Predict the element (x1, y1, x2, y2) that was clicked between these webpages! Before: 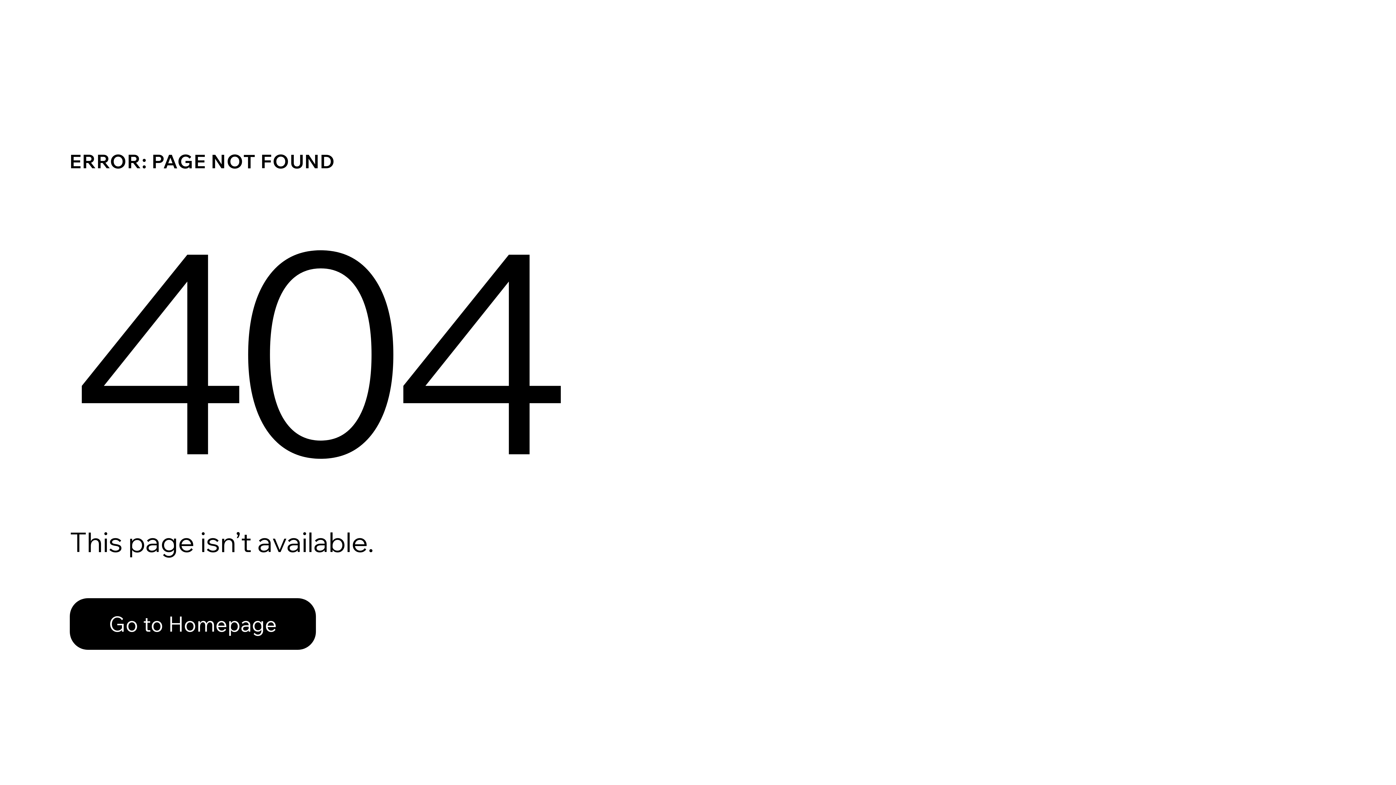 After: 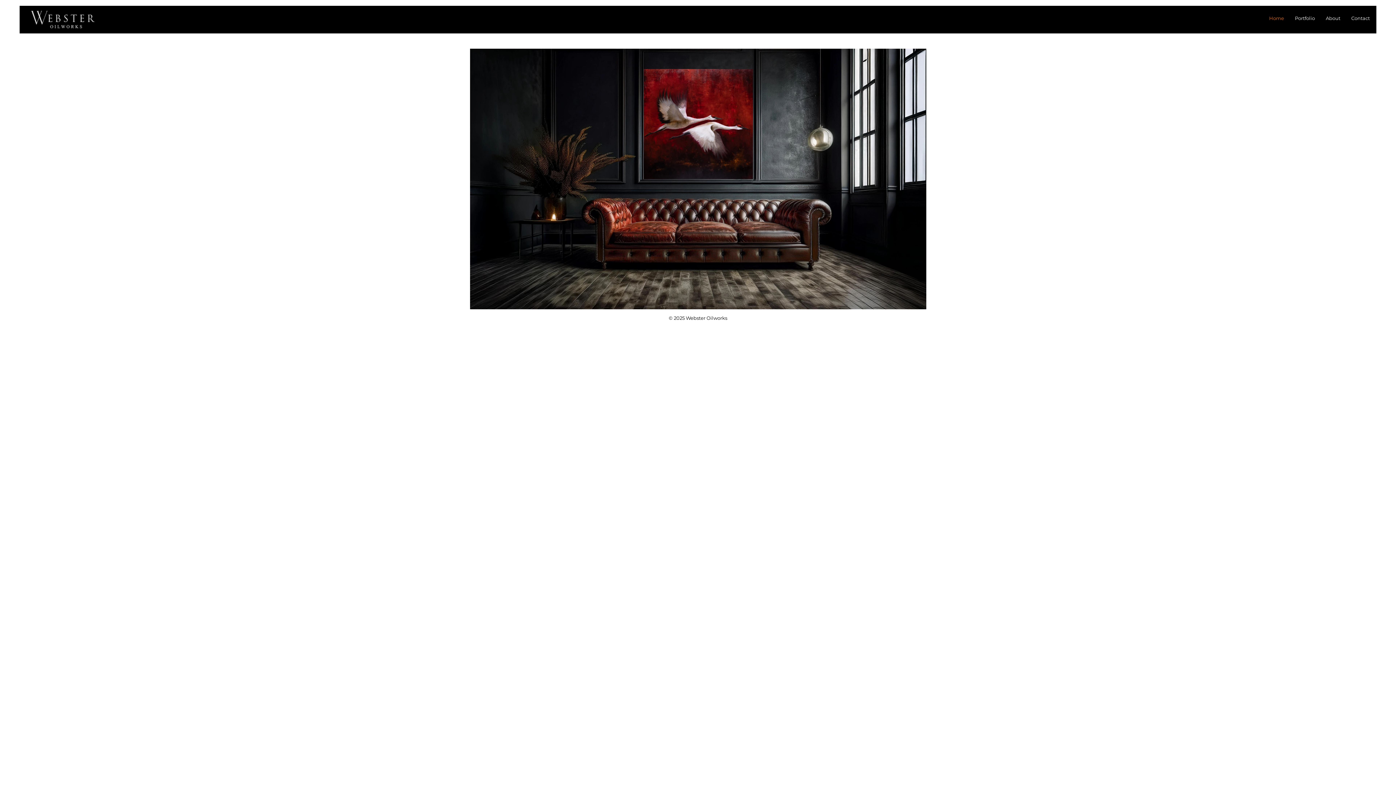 Action: bbox: (69, 582, 768, 659) label: Go to Homepage